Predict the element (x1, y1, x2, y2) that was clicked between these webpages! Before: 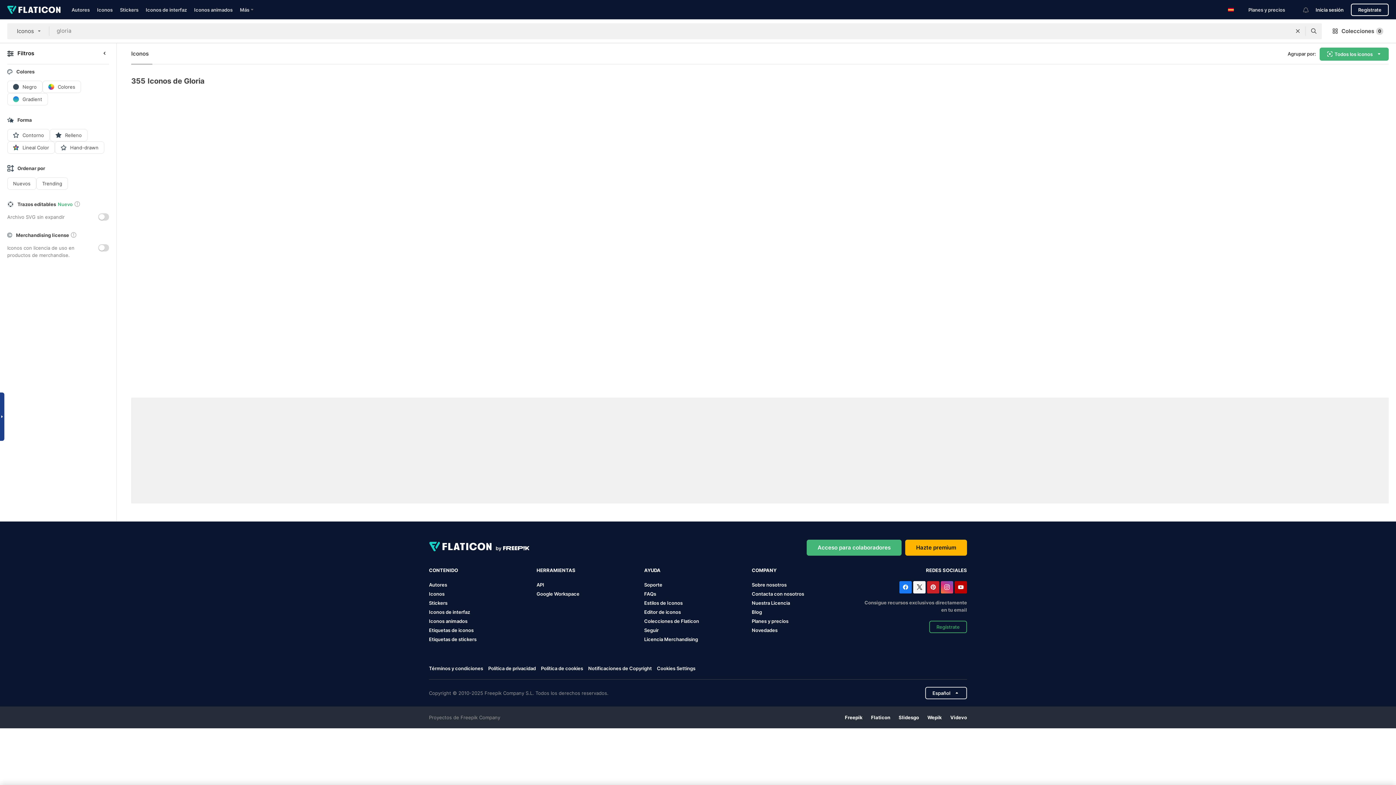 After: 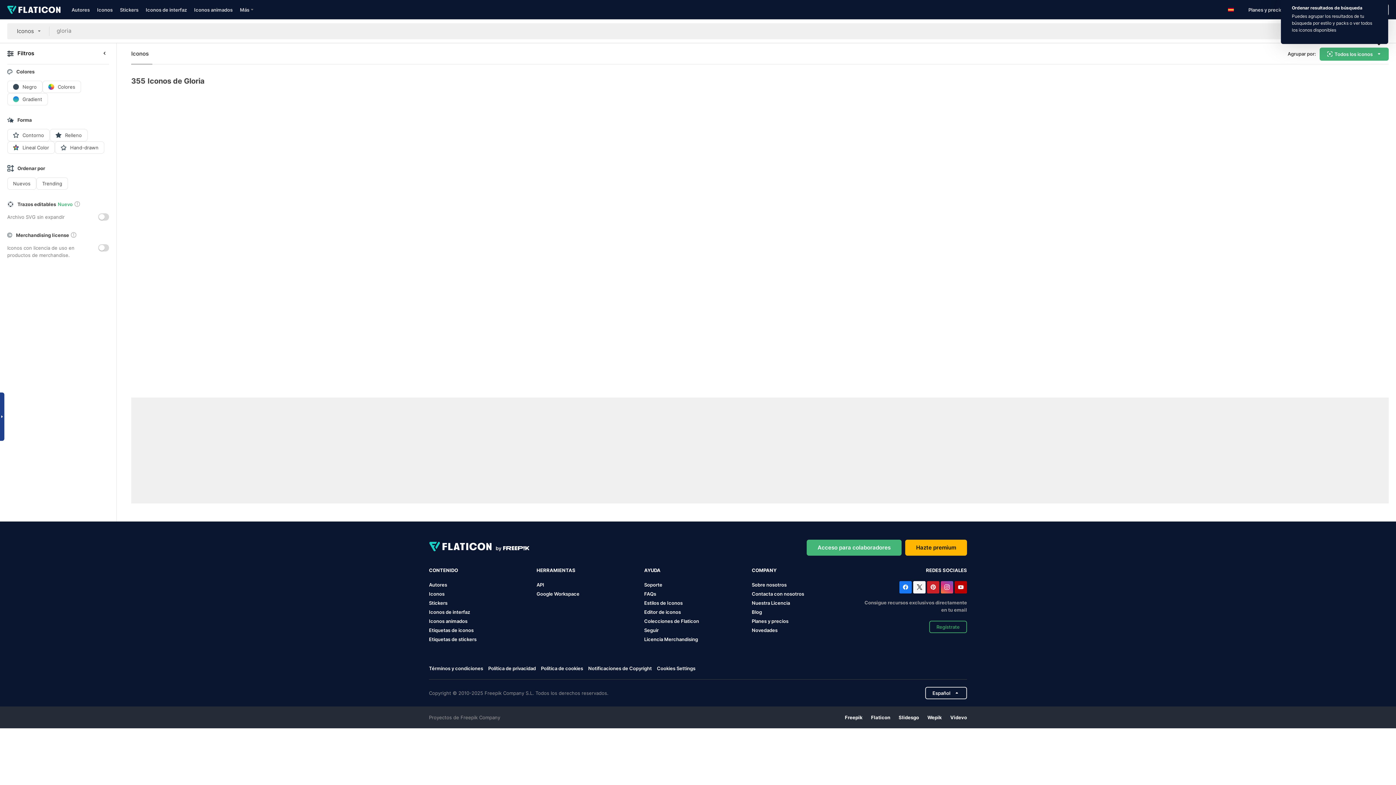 Action: bbox: (1320, 47, 1389, 60) label: Todos los iconos